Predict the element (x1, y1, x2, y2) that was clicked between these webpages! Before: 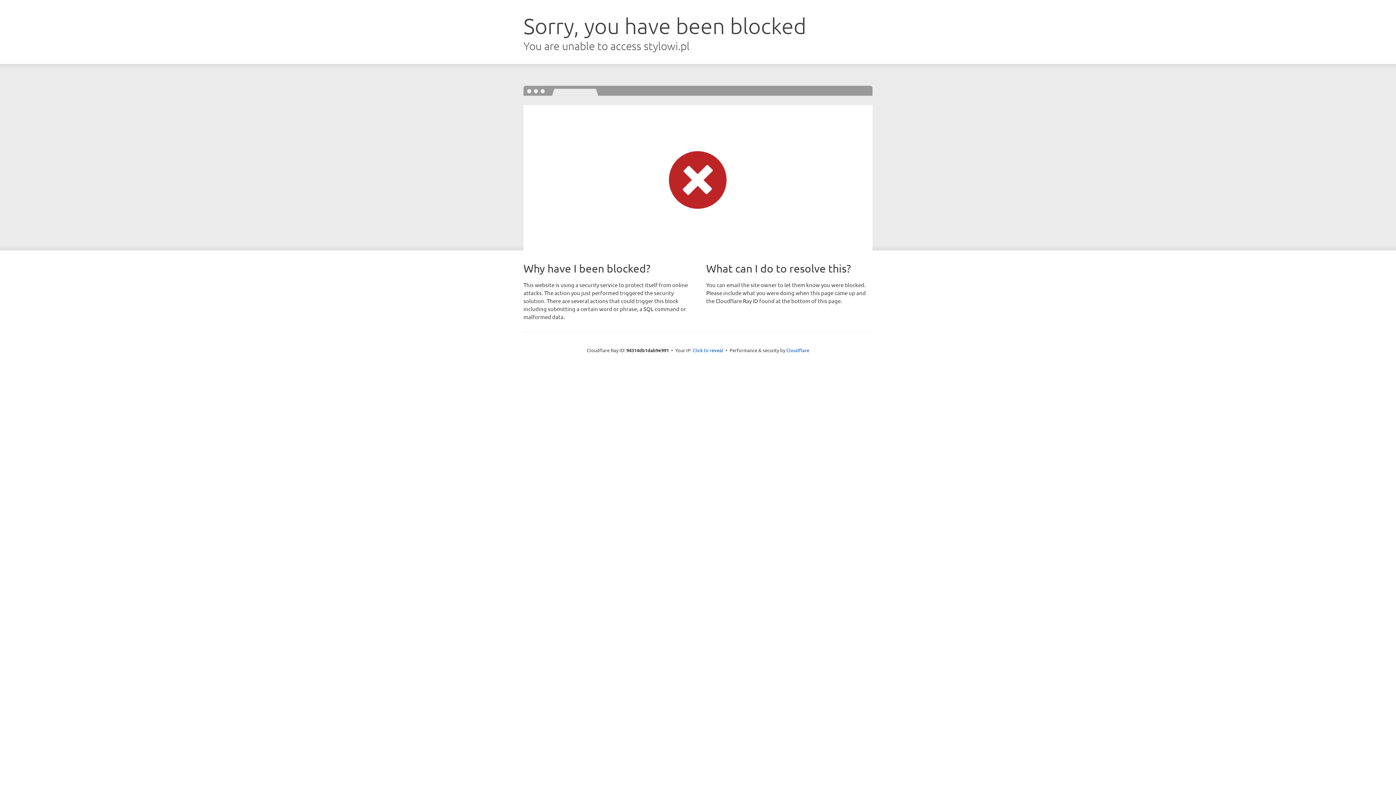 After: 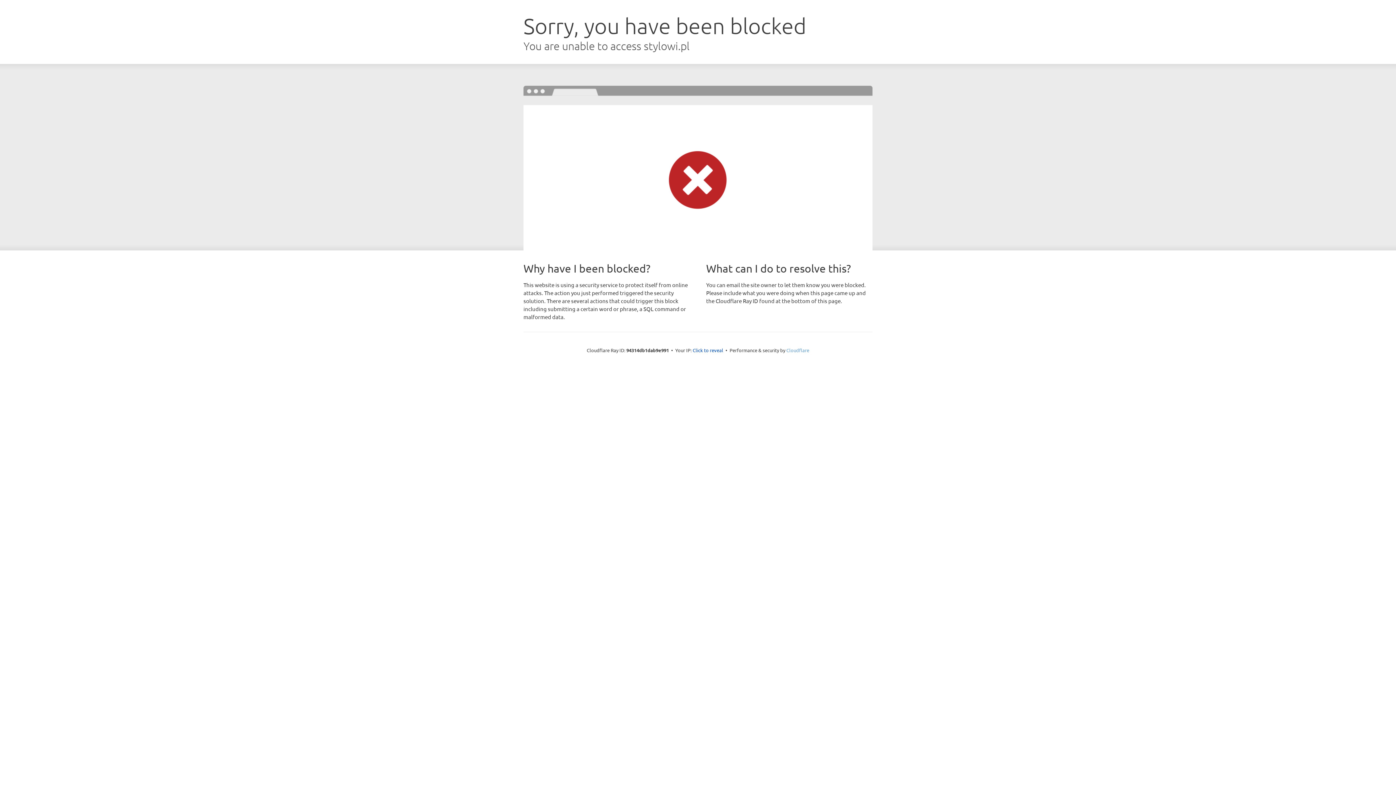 Action: bbox: (786, 347, 809, 353) label: Cloudflare